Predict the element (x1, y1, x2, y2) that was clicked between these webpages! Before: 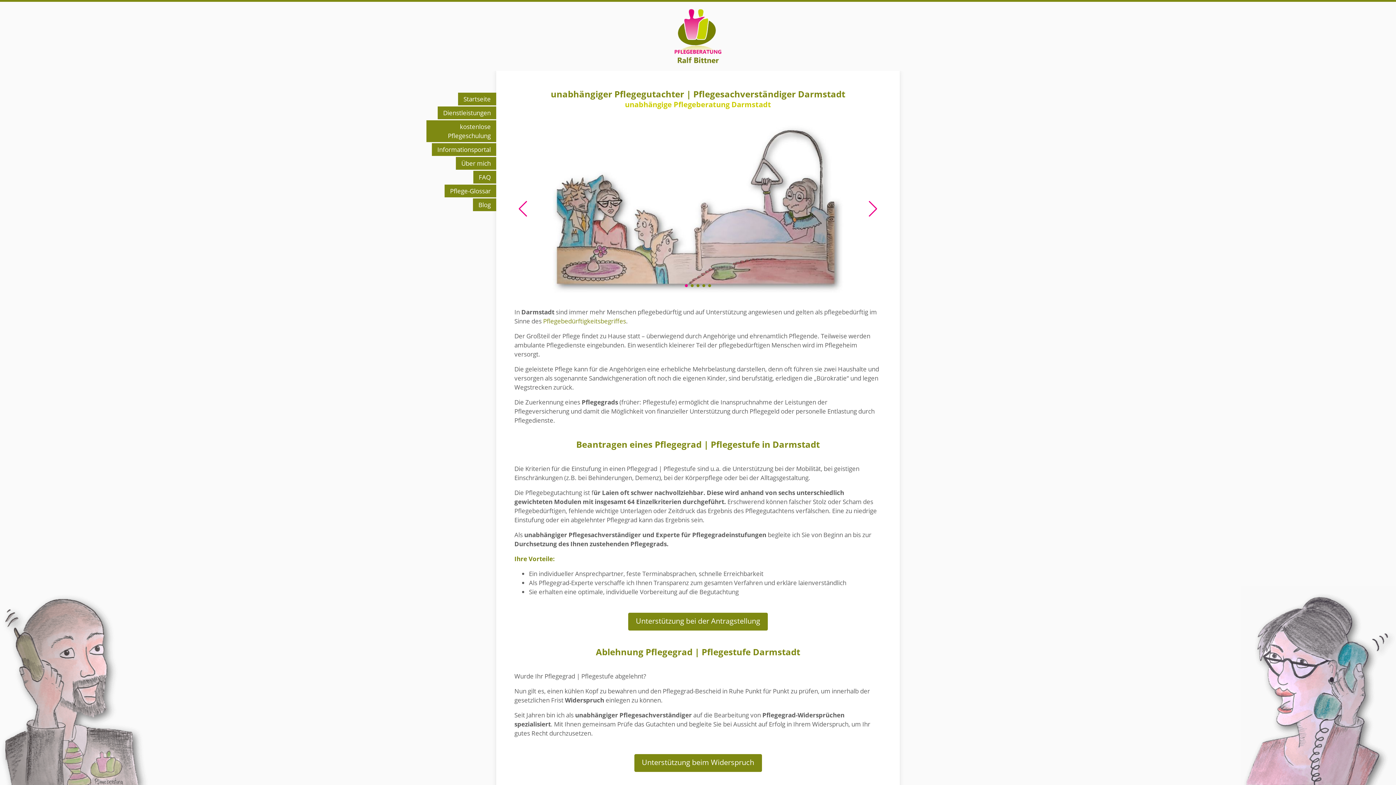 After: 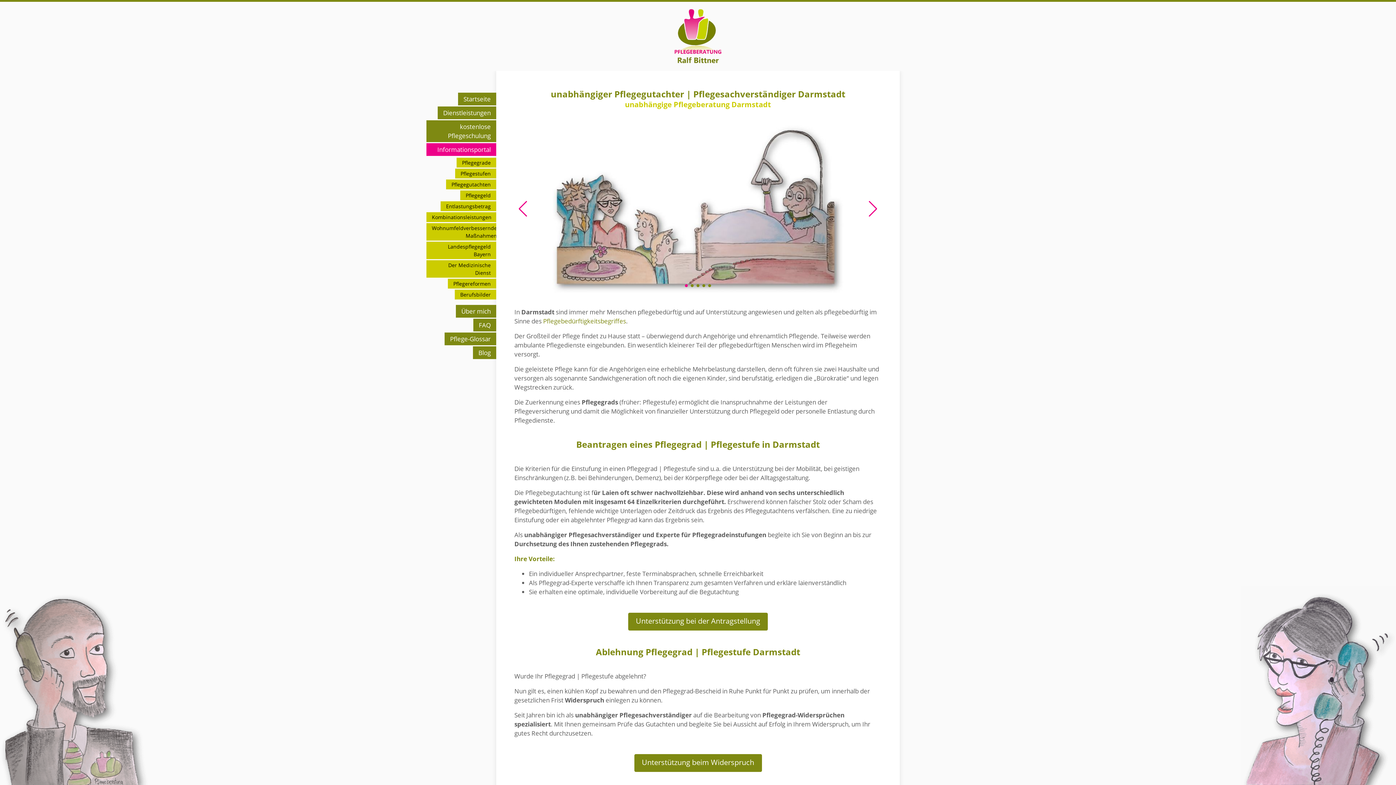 Action: label: Informationsportal bbox: (432, 143, 496, 156)